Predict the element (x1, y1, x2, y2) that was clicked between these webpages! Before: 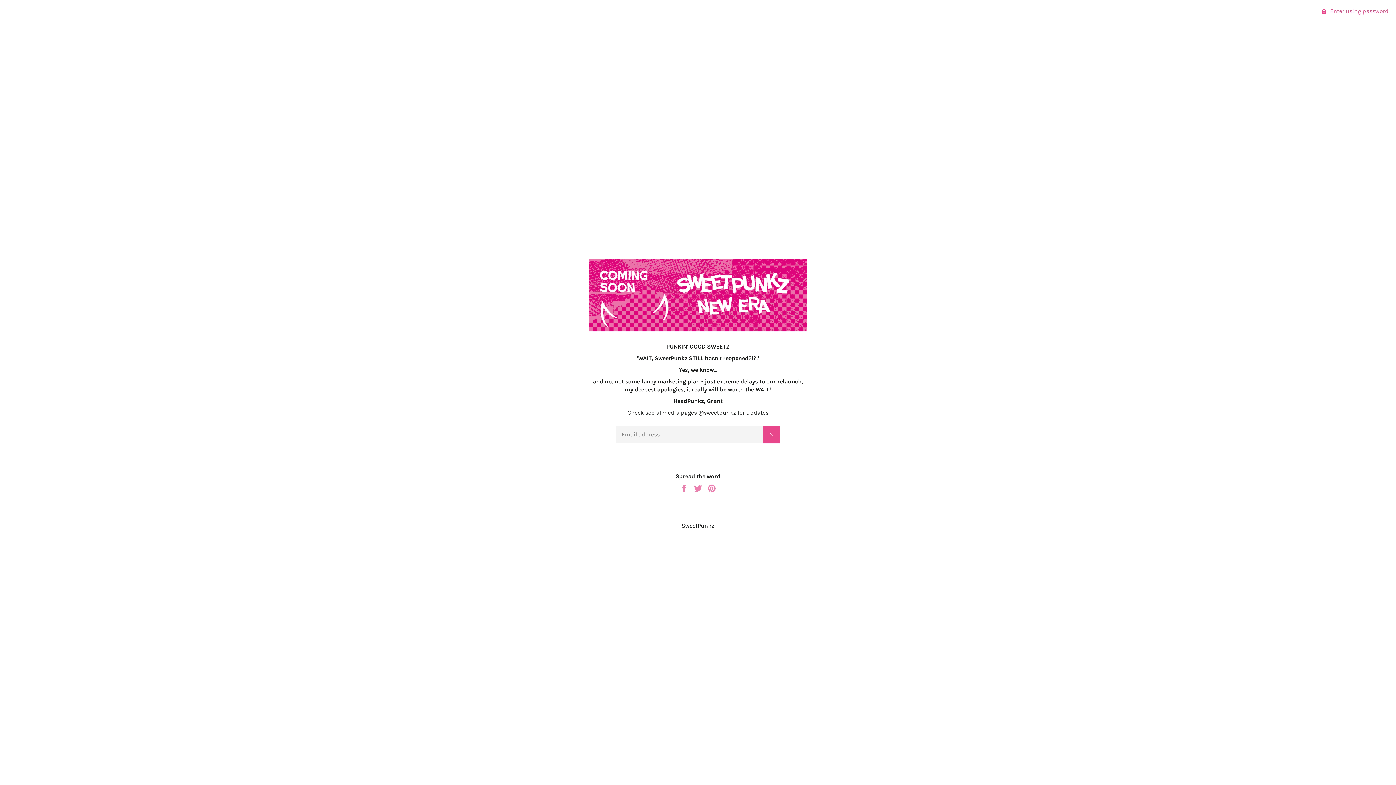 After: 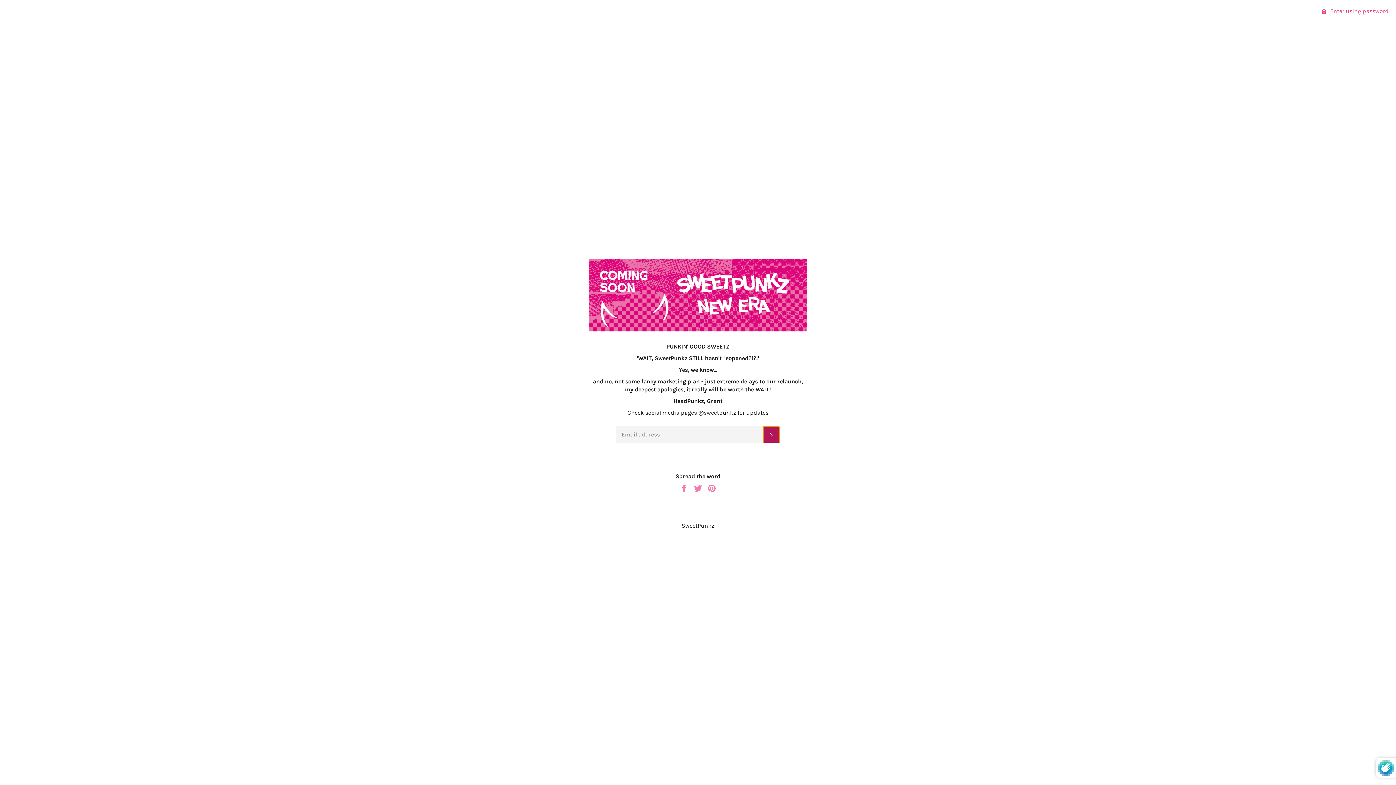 Action: bbox: (763, 426, 780, 443) label: SUBSCRIBE